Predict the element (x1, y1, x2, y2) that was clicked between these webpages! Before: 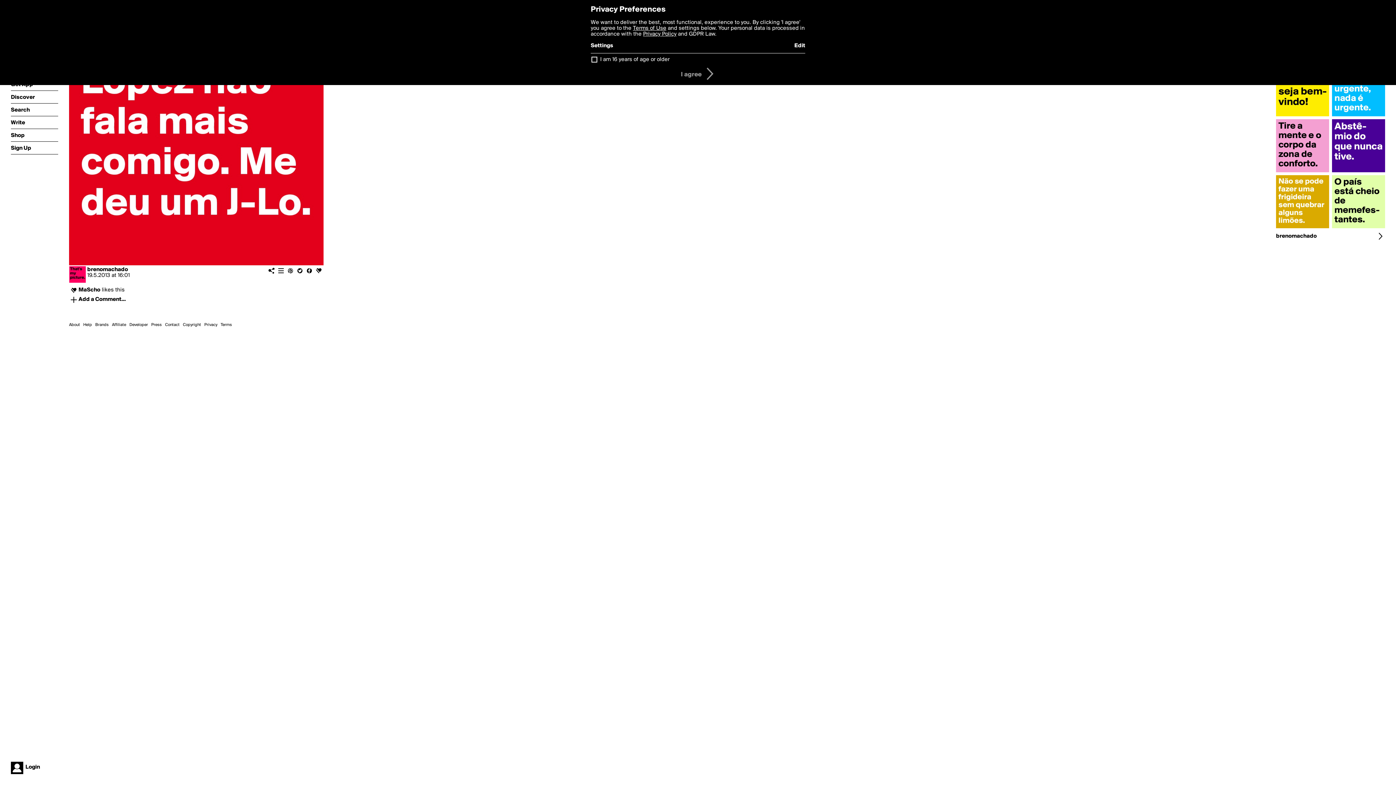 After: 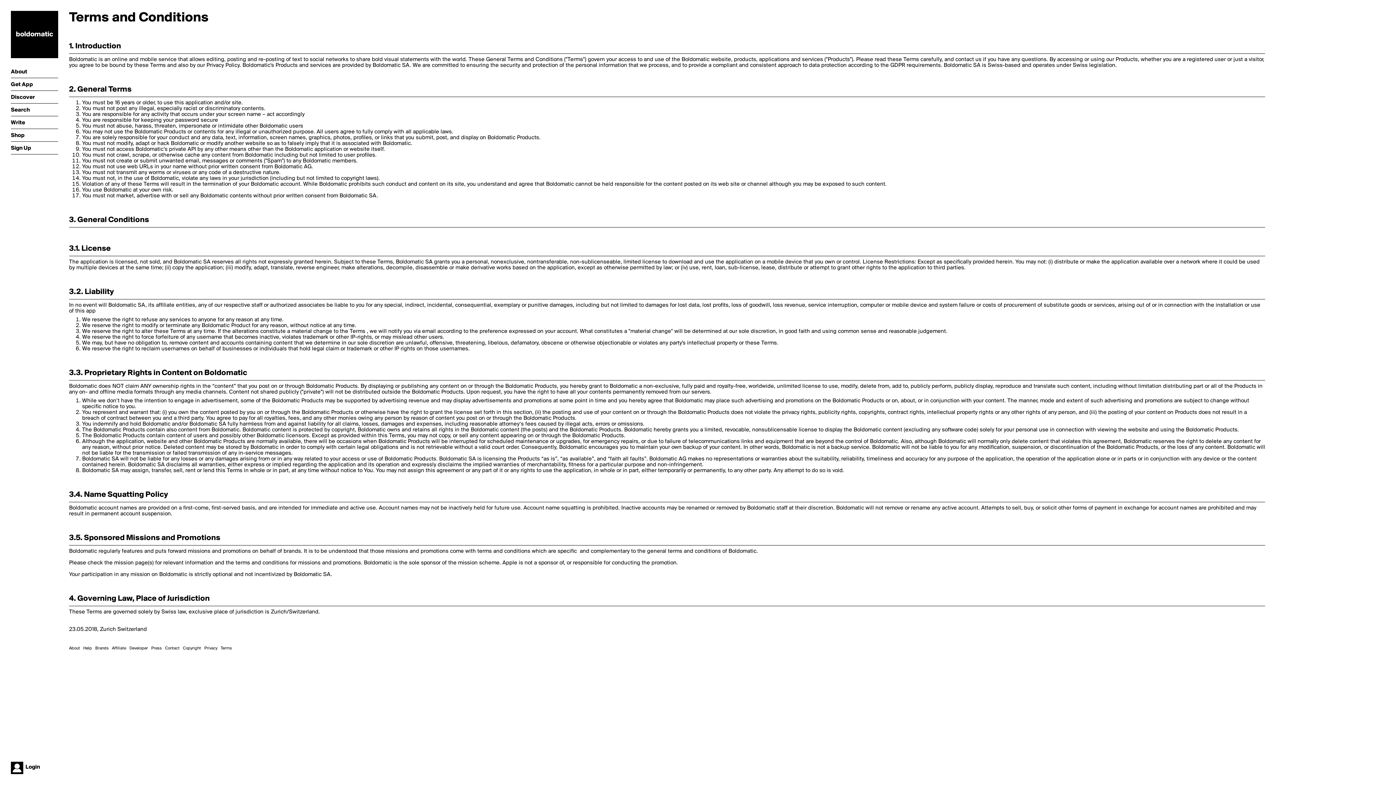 Action: bbox: (220, 322, 232, 327) label: Terms